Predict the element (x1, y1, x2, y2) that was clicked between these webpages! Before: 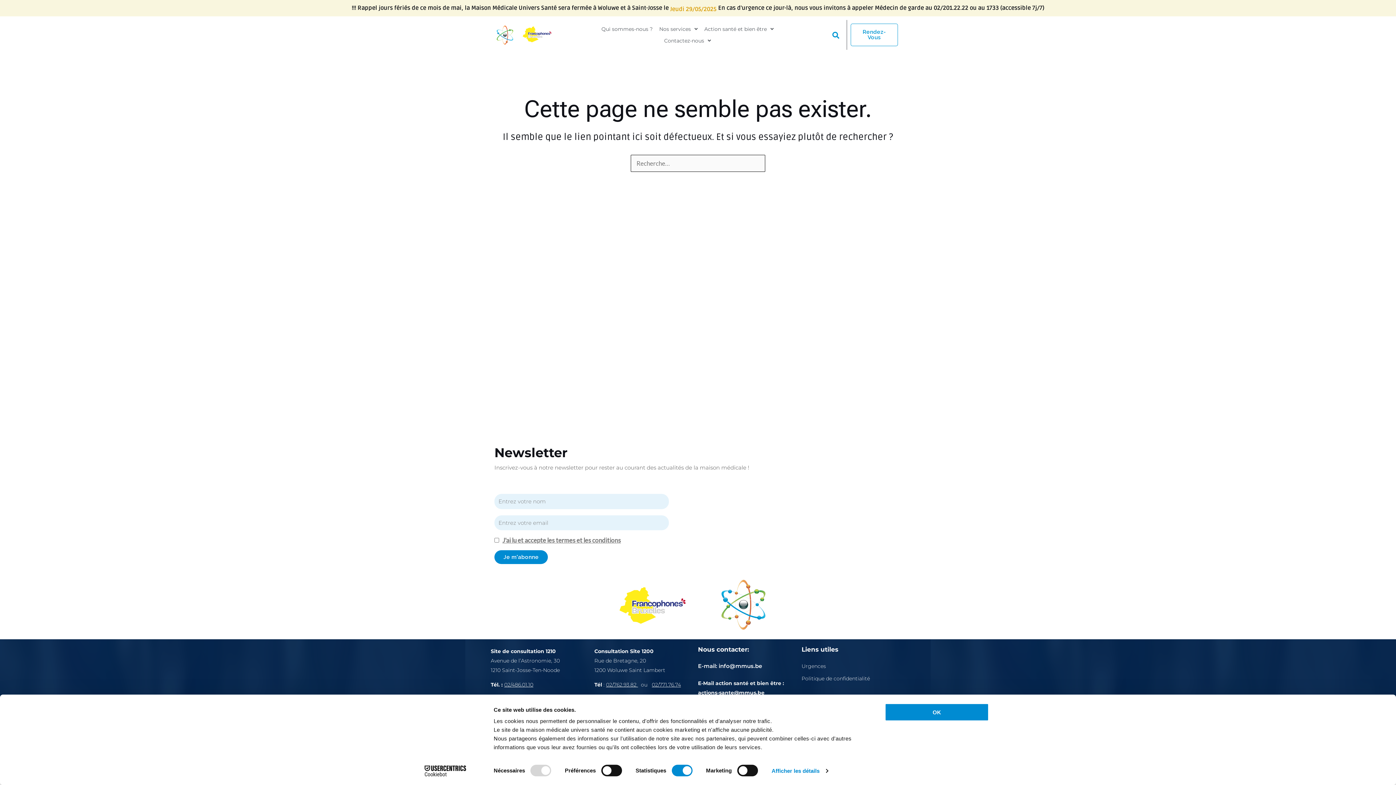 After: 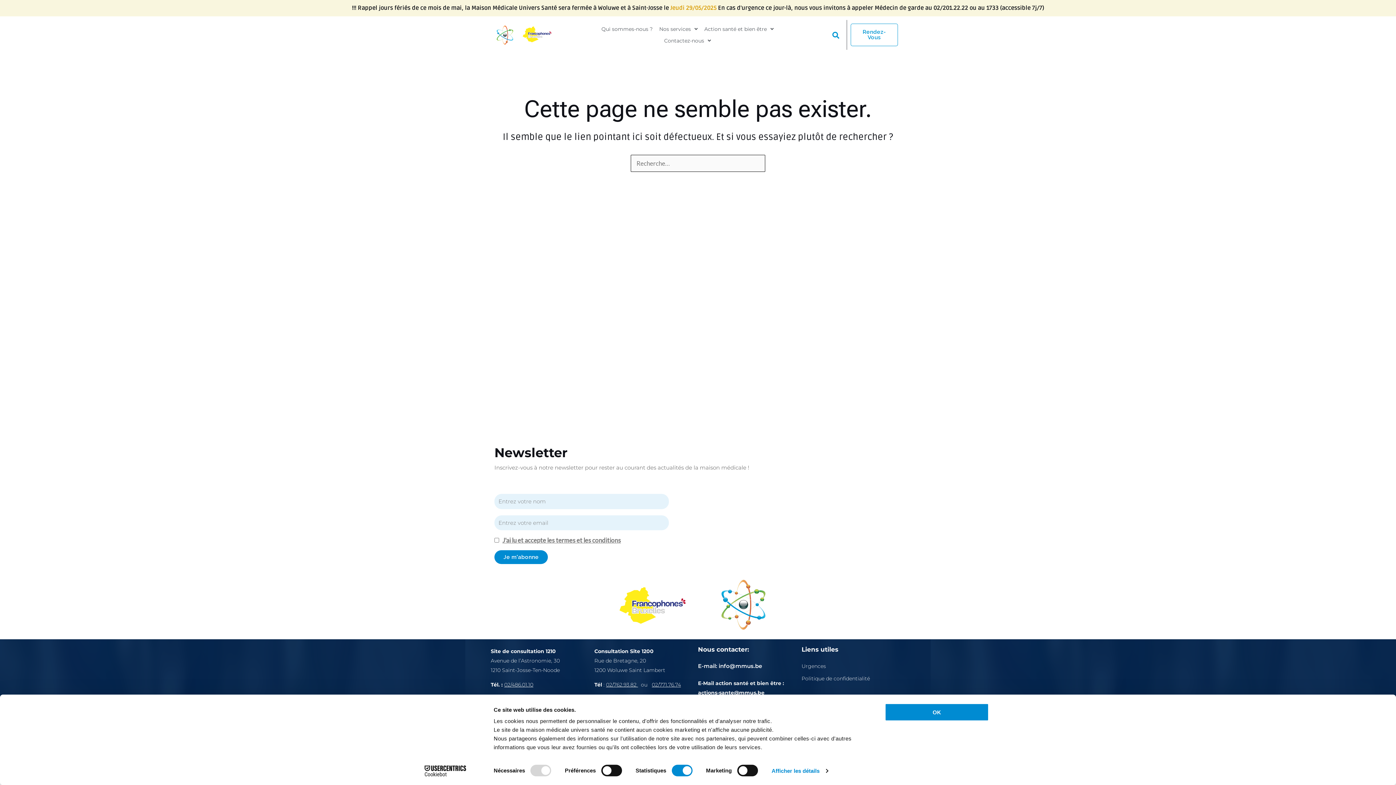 Action: bbox: (698, 689, 764, 696) label: actions-sante@mmus.be